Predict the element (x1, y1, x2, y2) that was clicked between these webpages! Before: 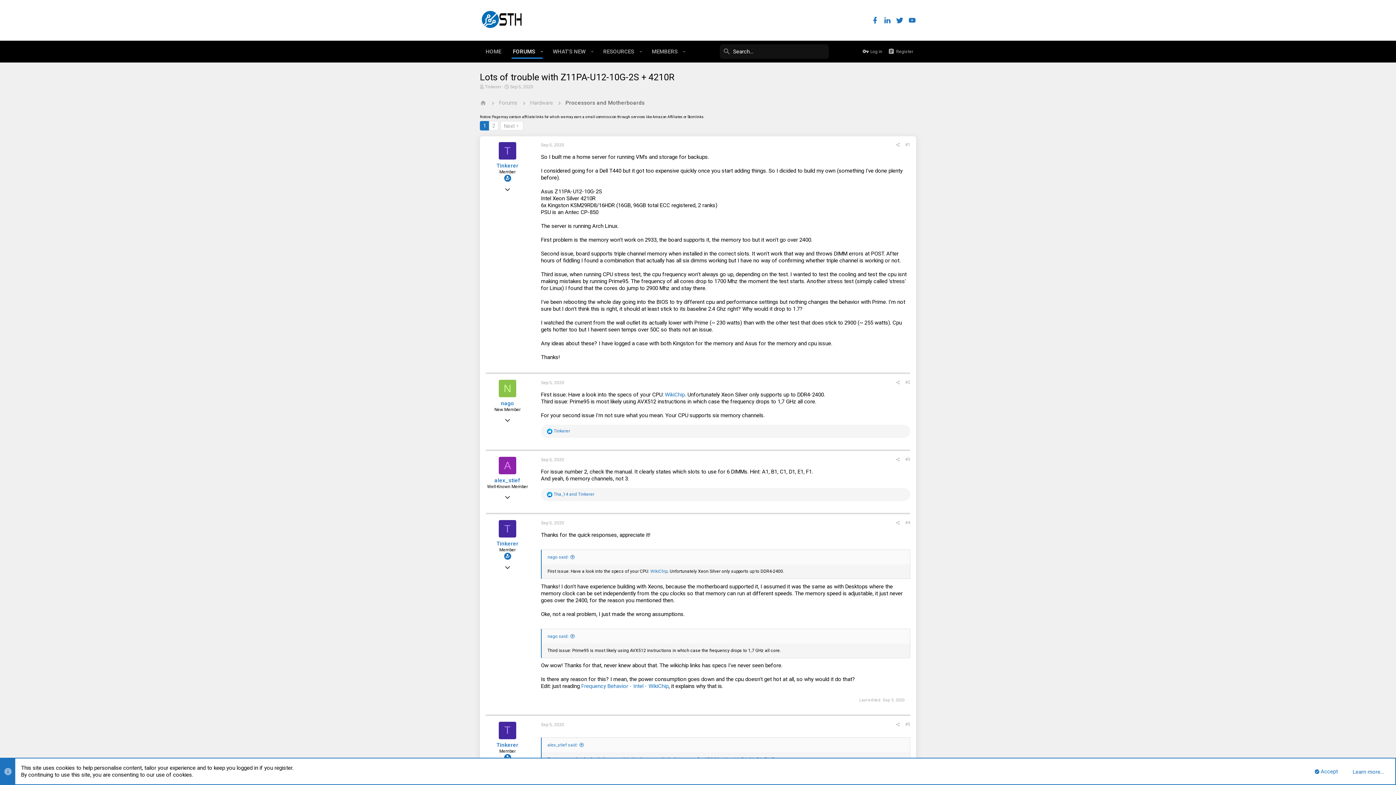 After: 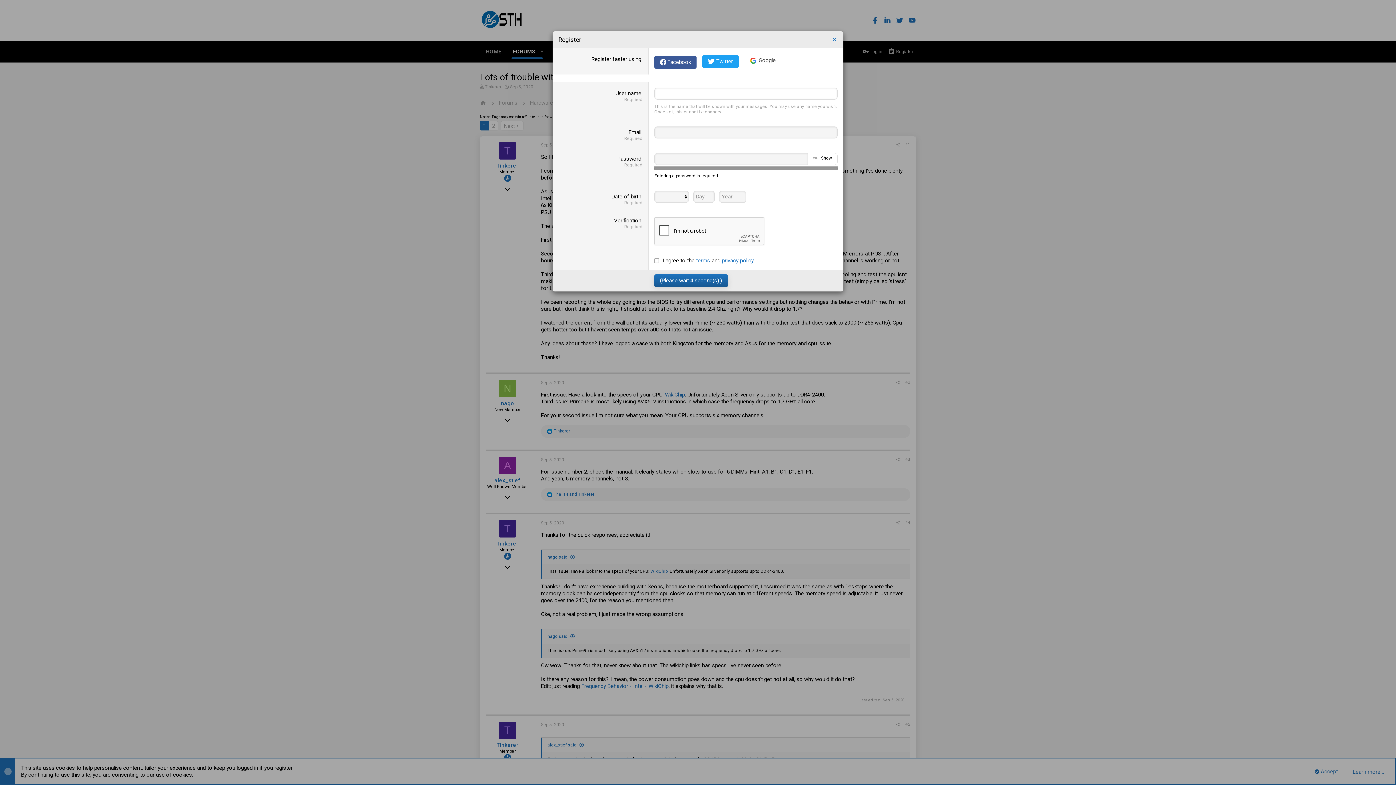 Action: label: Register bbox: (885, 45, 916, 58)